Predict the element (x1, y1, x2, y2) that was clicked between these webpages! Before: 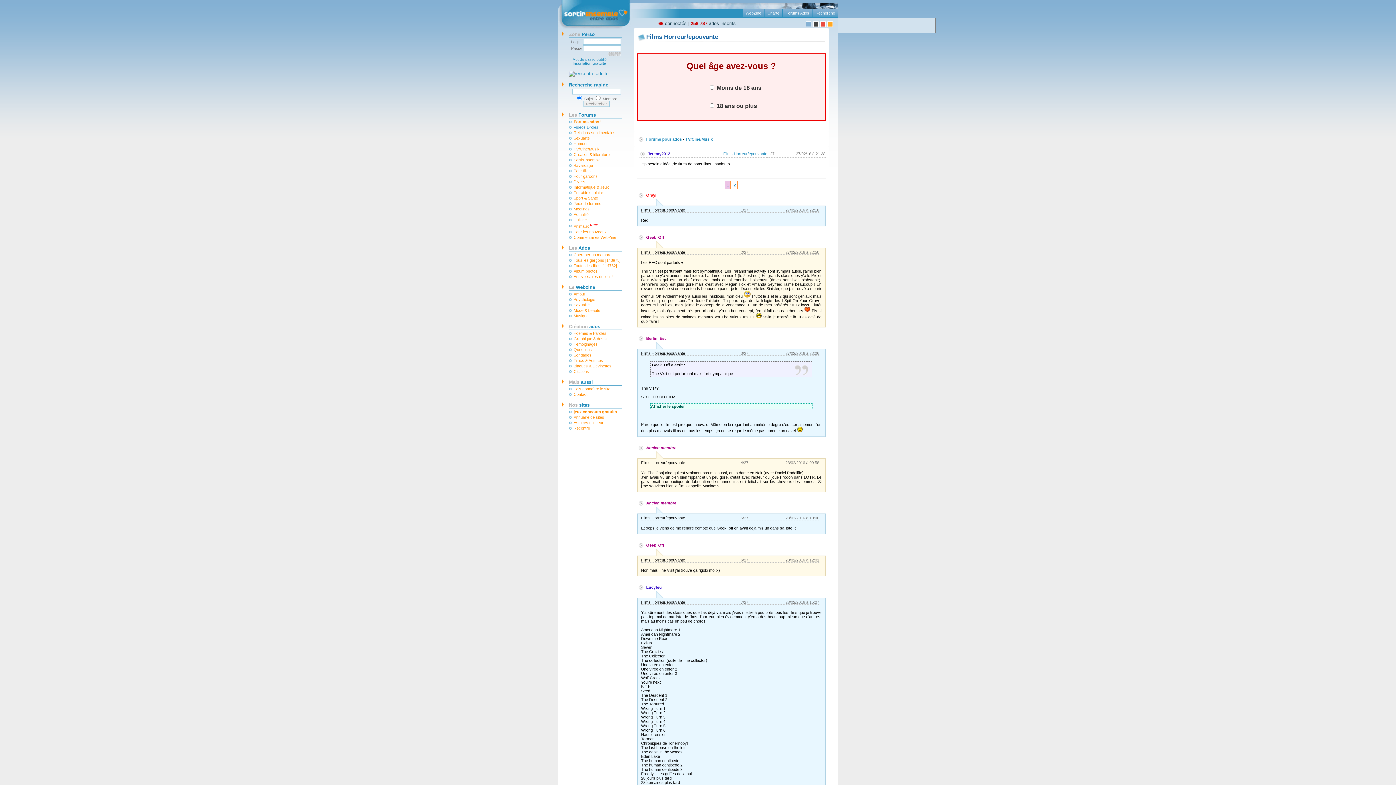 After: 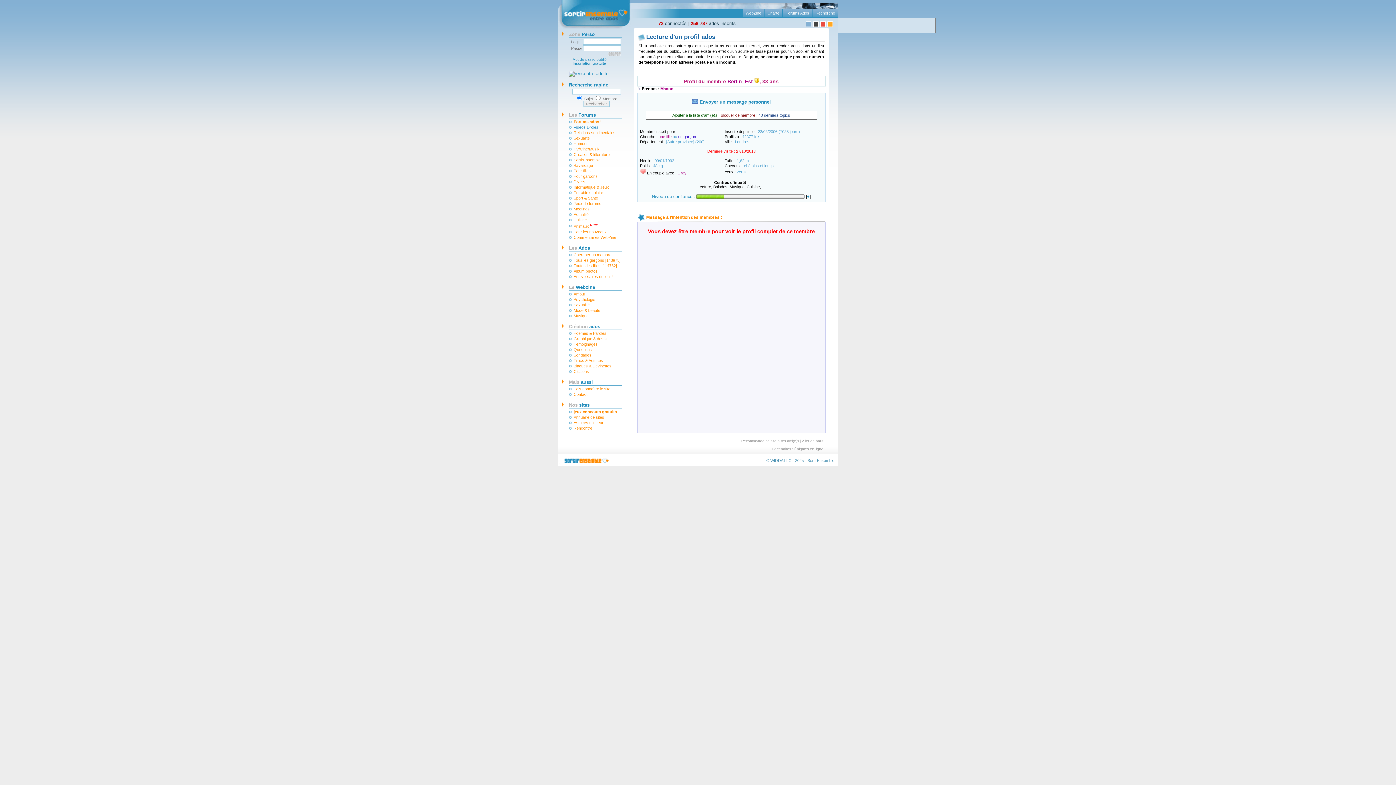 Action: label: Berlin_Est bbox: (646, 336, 666, 340)